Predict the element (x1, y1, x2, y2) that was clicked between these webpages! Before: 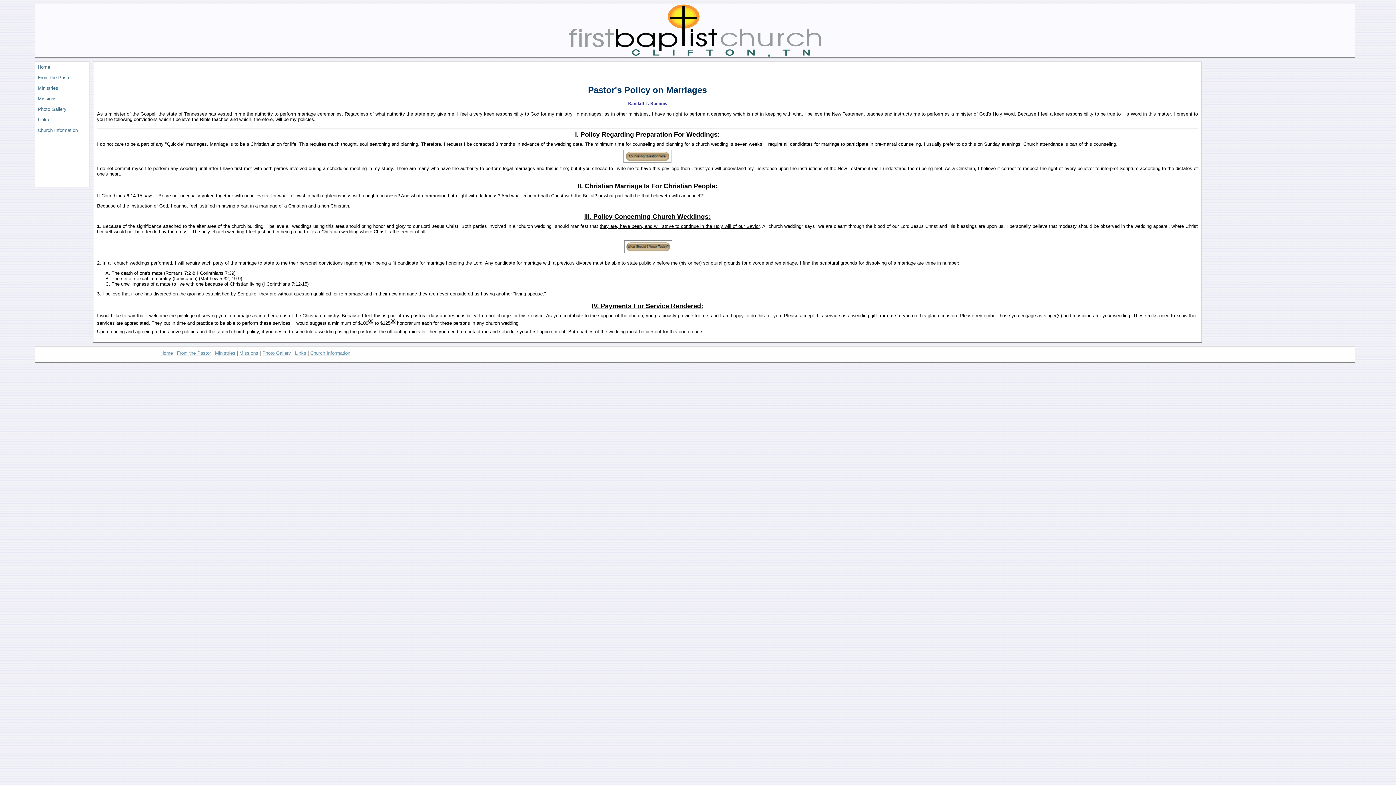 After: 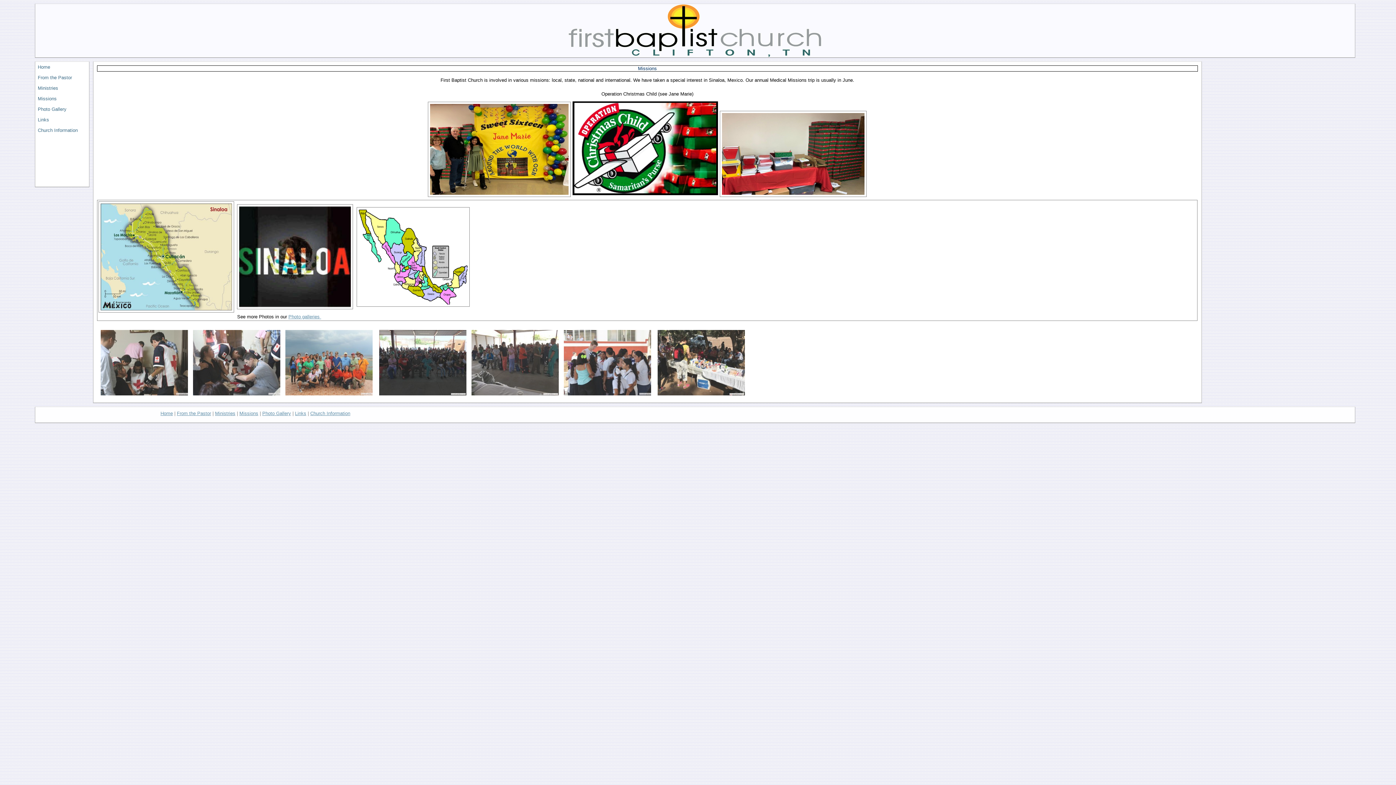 Action: label: Missions bbox: (35, 93, 88, 103)